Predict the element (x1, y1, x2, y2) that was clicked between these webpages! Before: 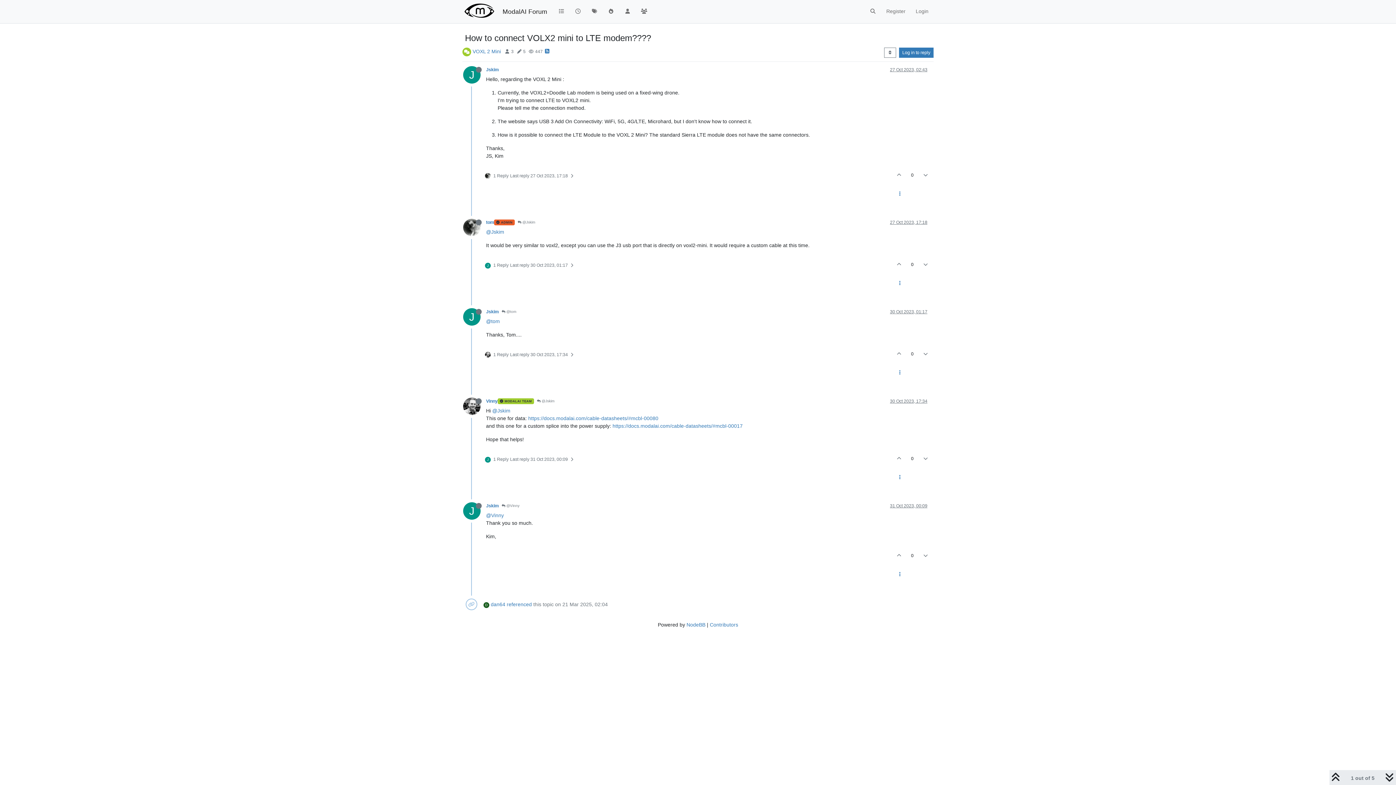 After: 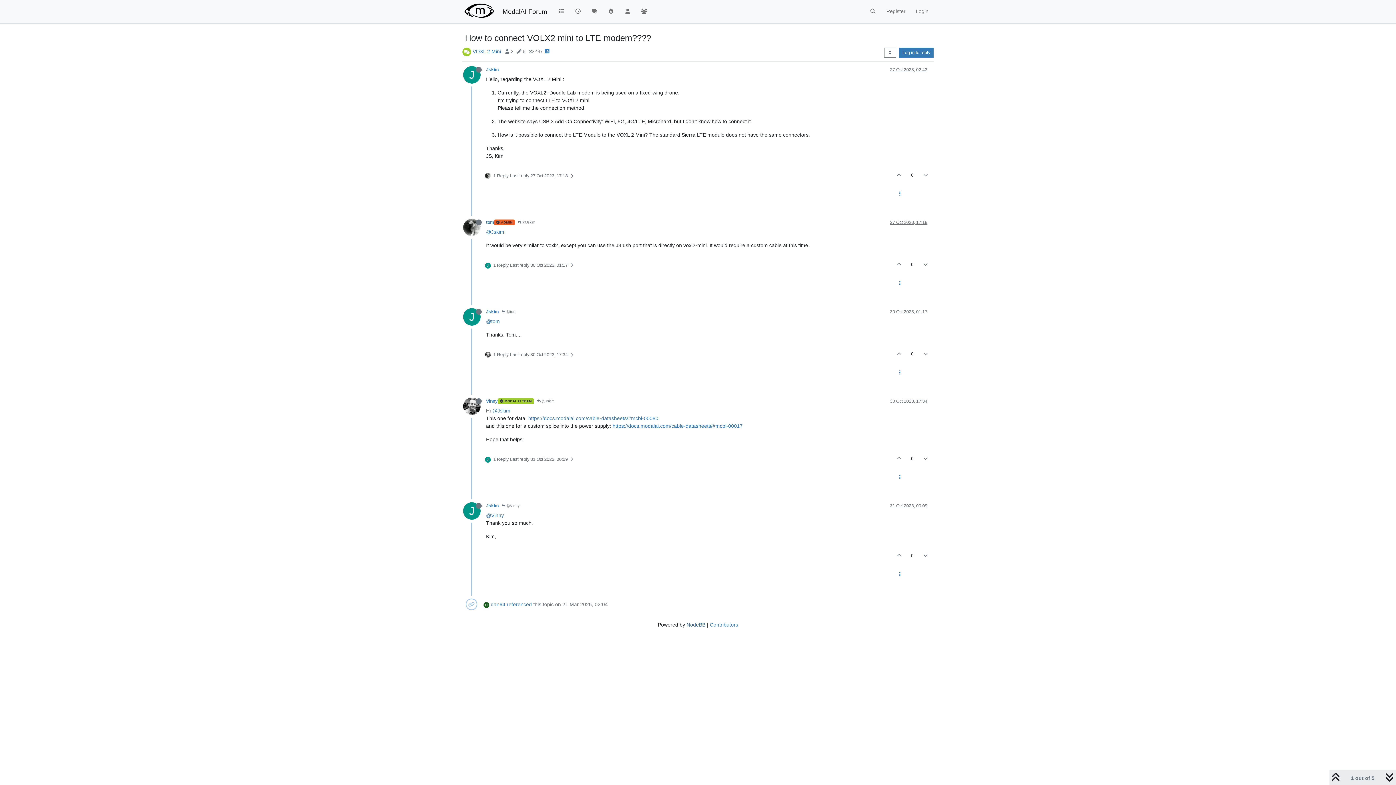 Action: bbox: (686, 622, 705, 627) label: NodeBB